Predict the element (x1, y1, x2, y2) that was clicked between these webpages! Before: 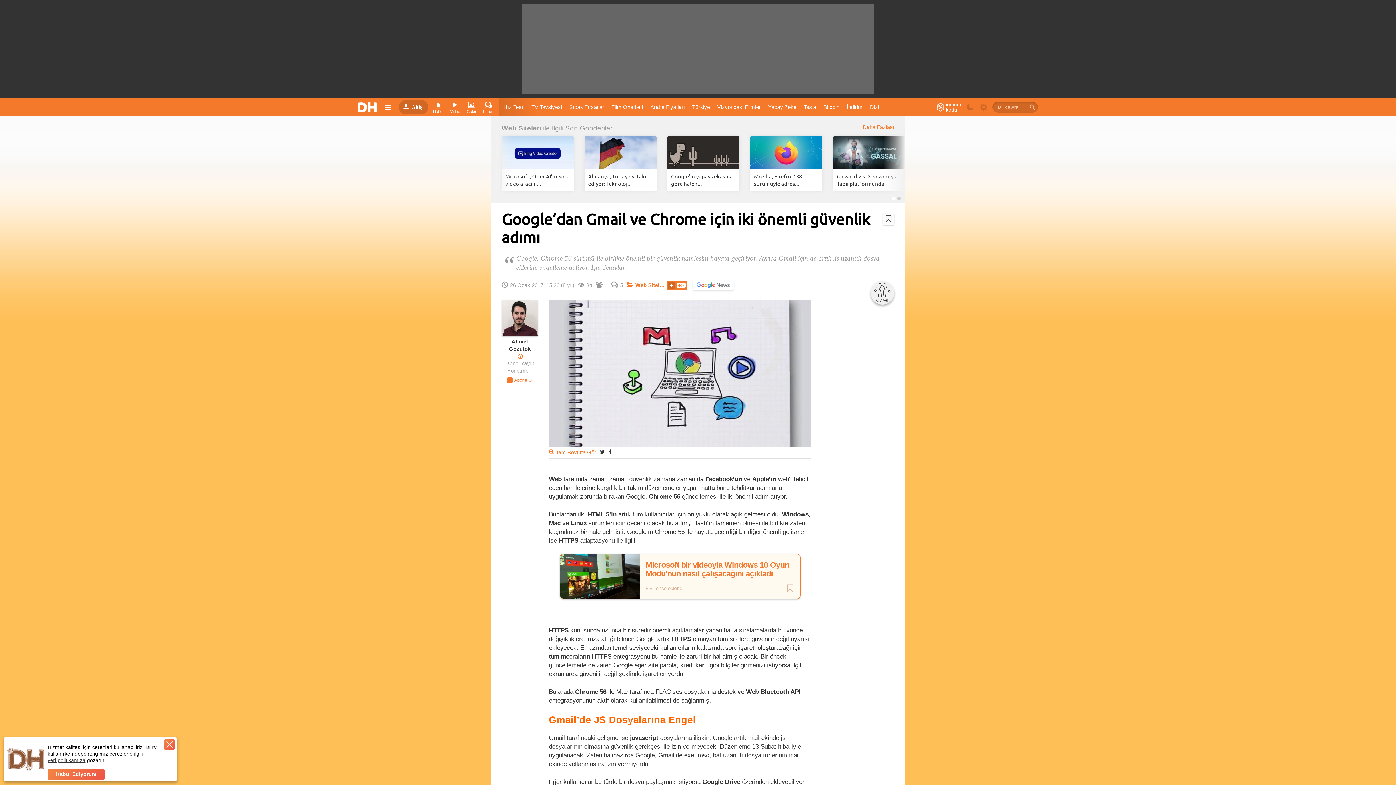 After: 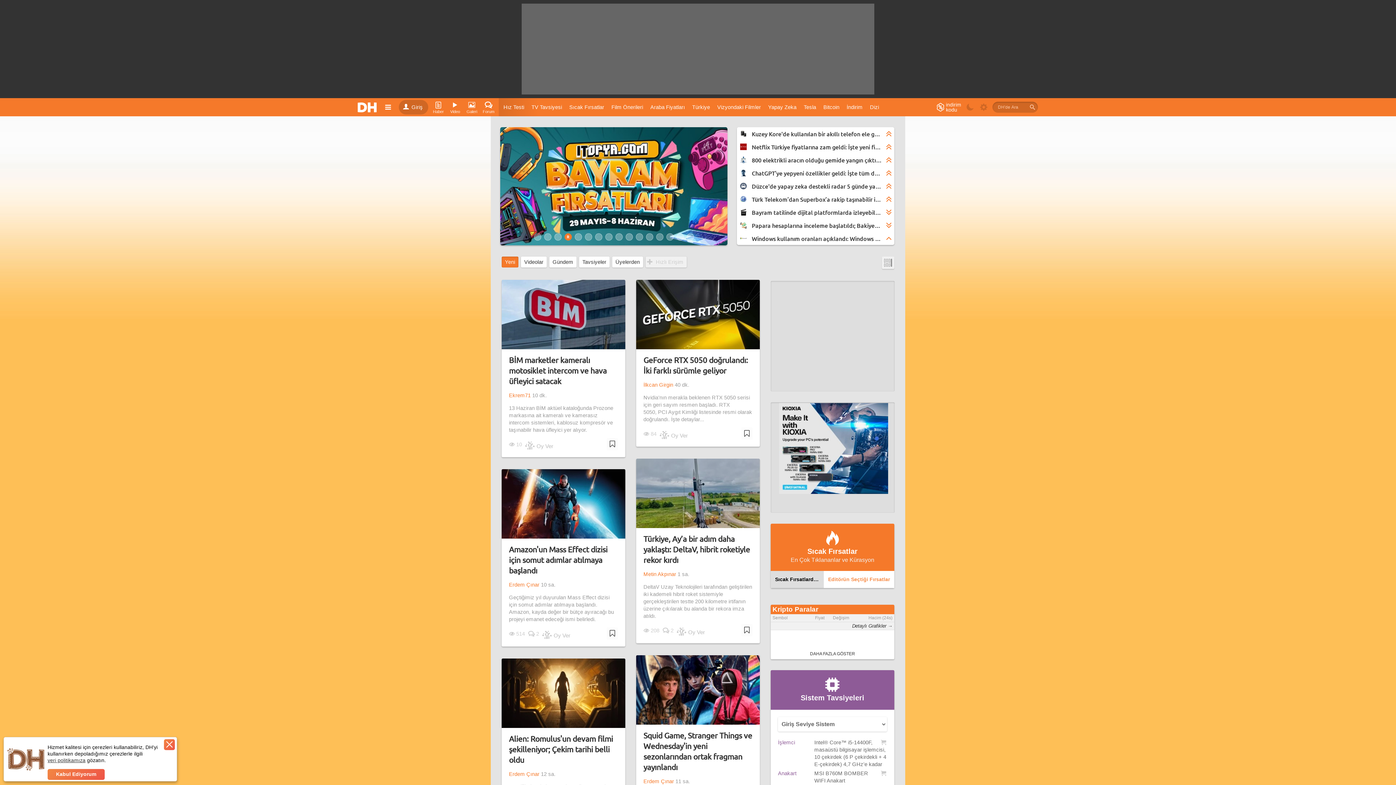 Action: bbox: (356, 98, 380, 116)